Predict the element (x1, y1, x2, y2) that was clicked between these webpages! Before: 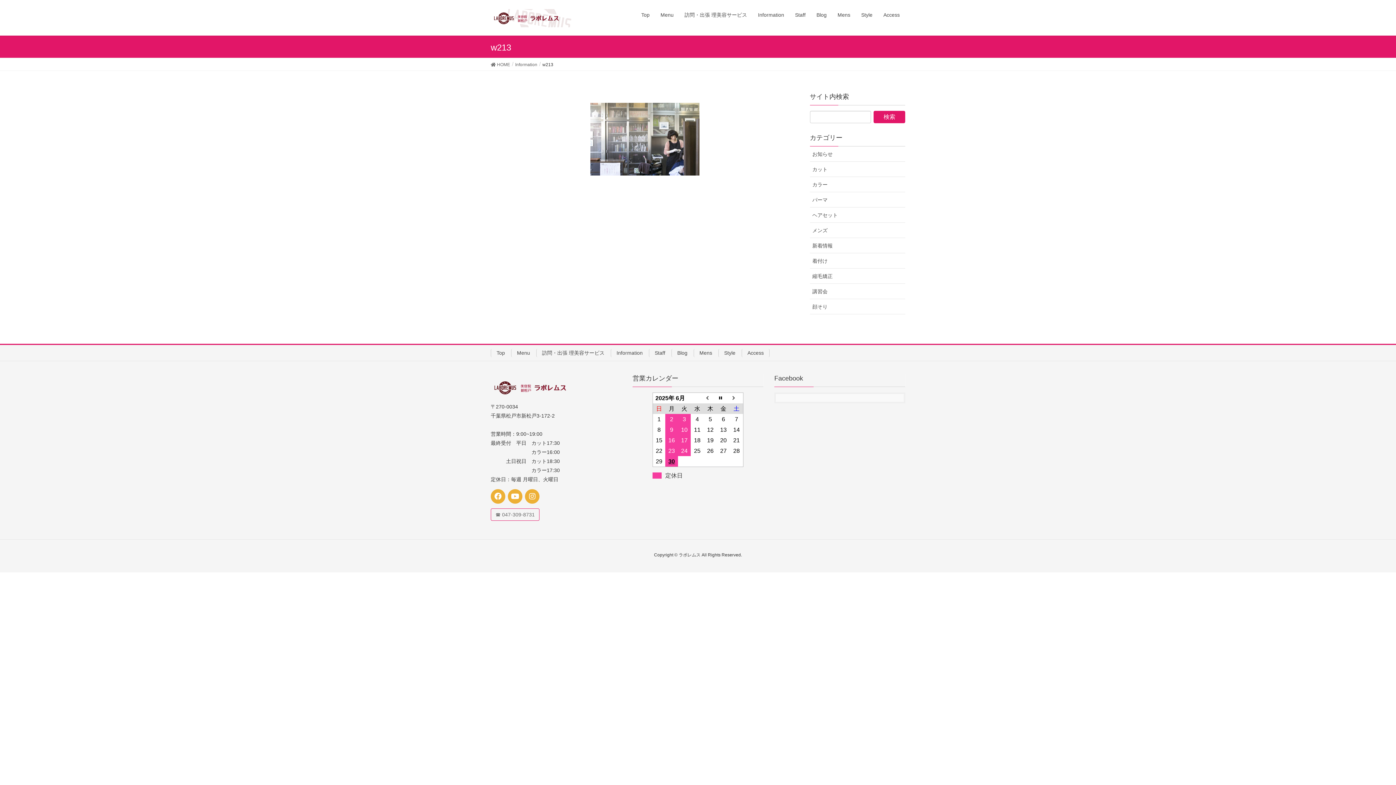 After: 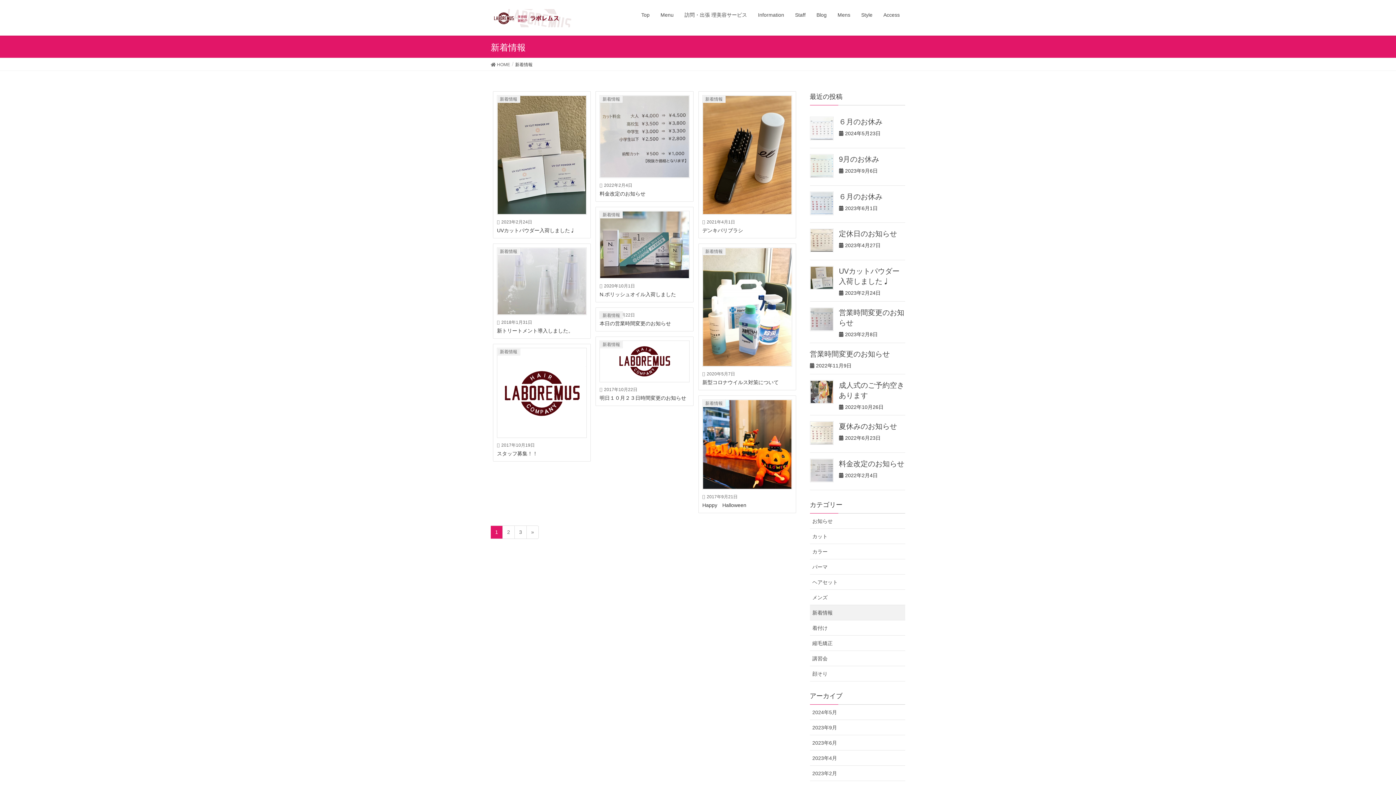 Action: label: 新着情報 bbox: (810, 238, 905, 253)